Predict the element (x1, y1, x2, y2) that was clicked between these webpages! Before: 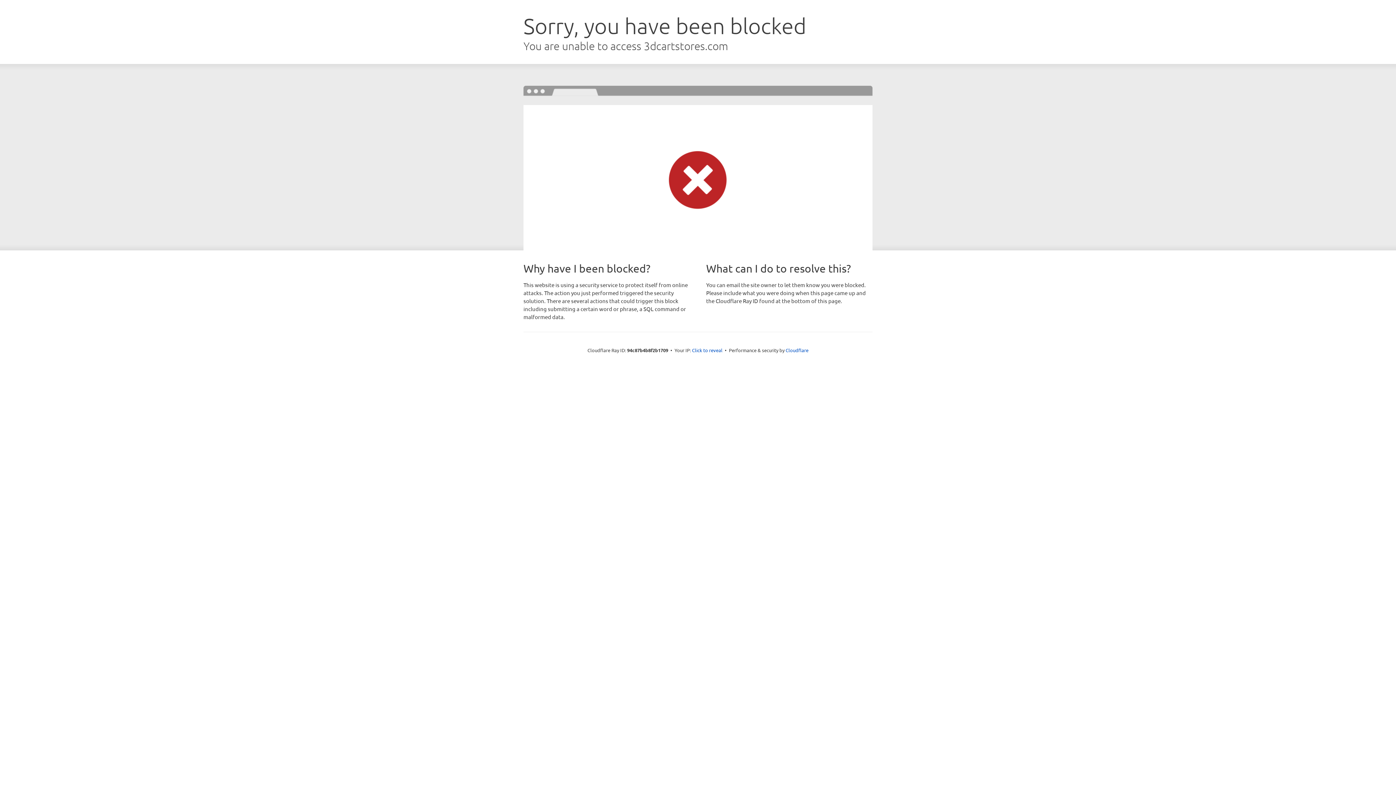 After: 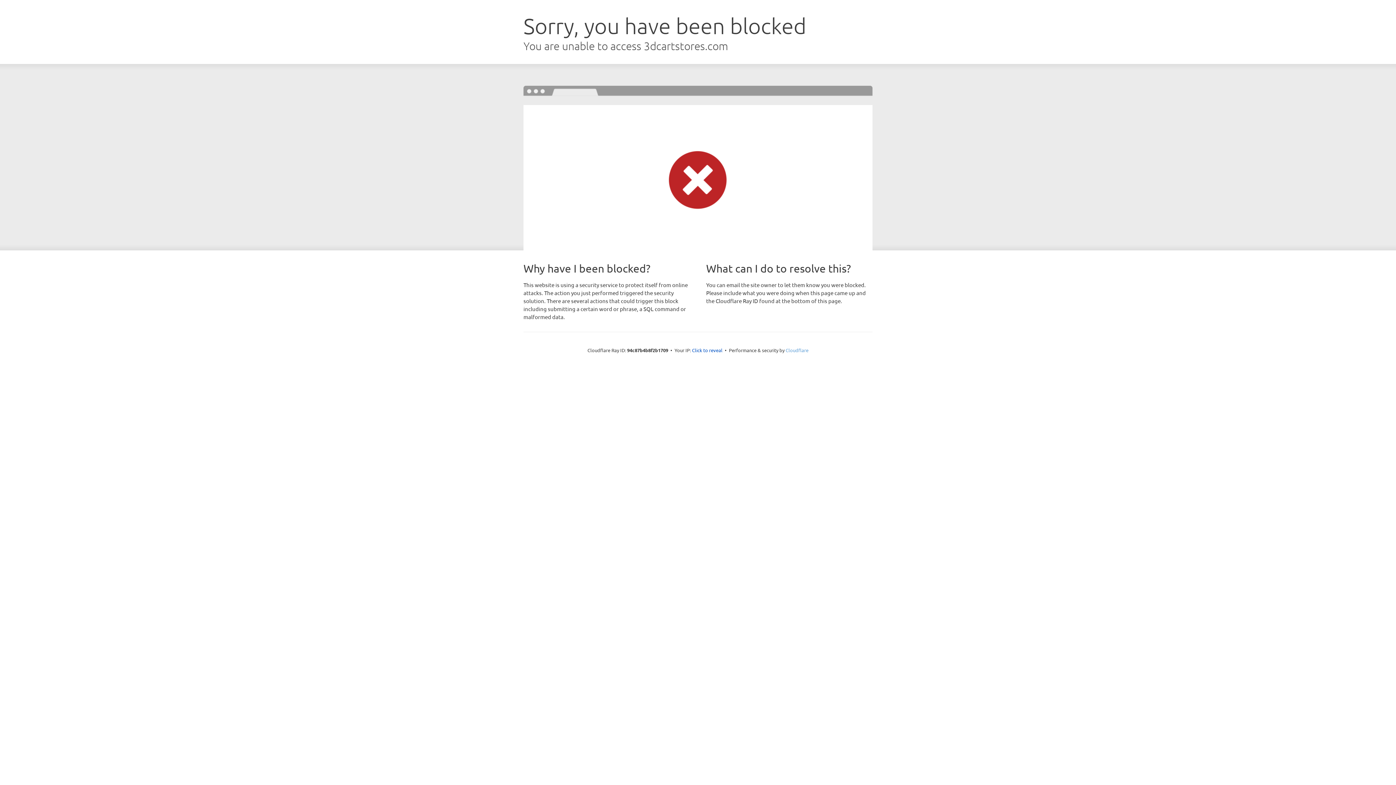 Action: bbox: (785, 347, 808, 353) label: Cloudflare